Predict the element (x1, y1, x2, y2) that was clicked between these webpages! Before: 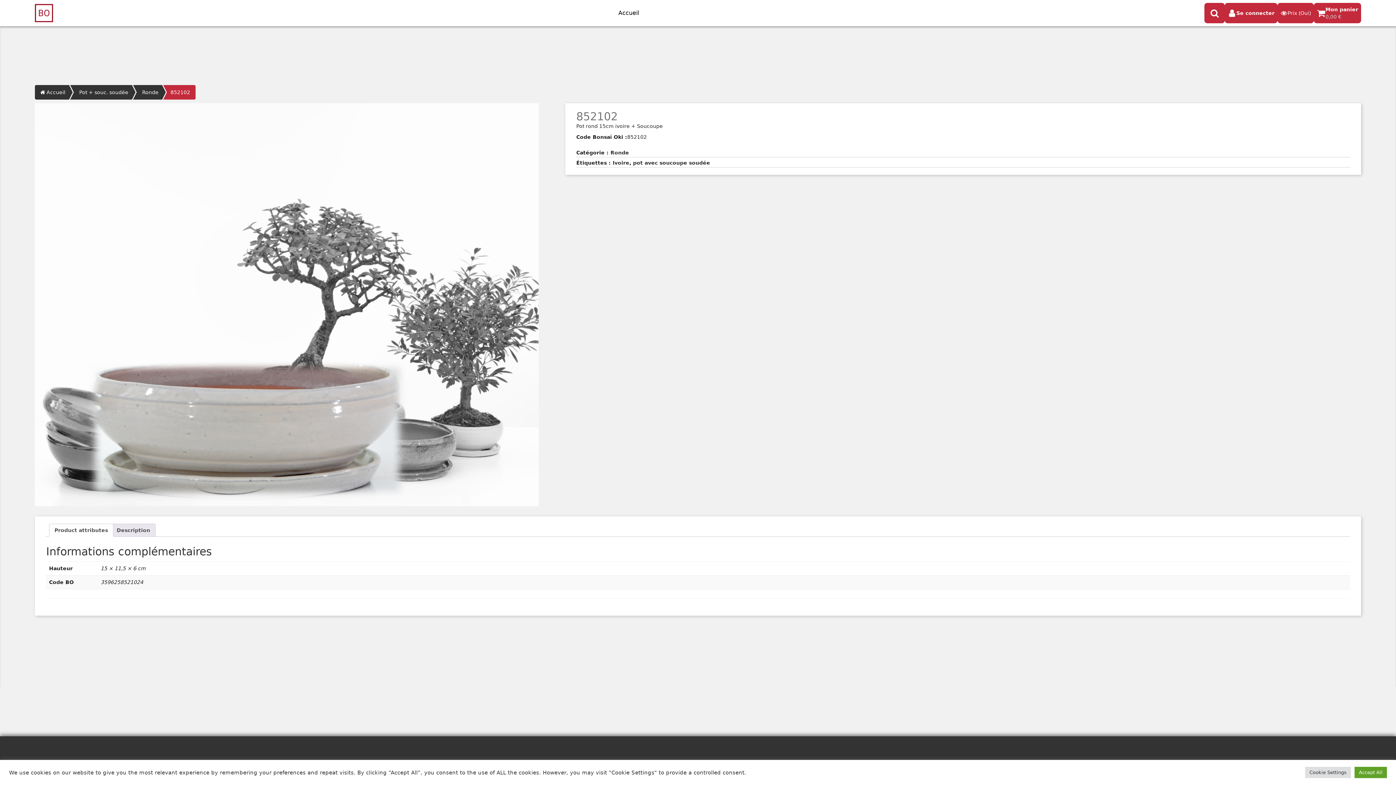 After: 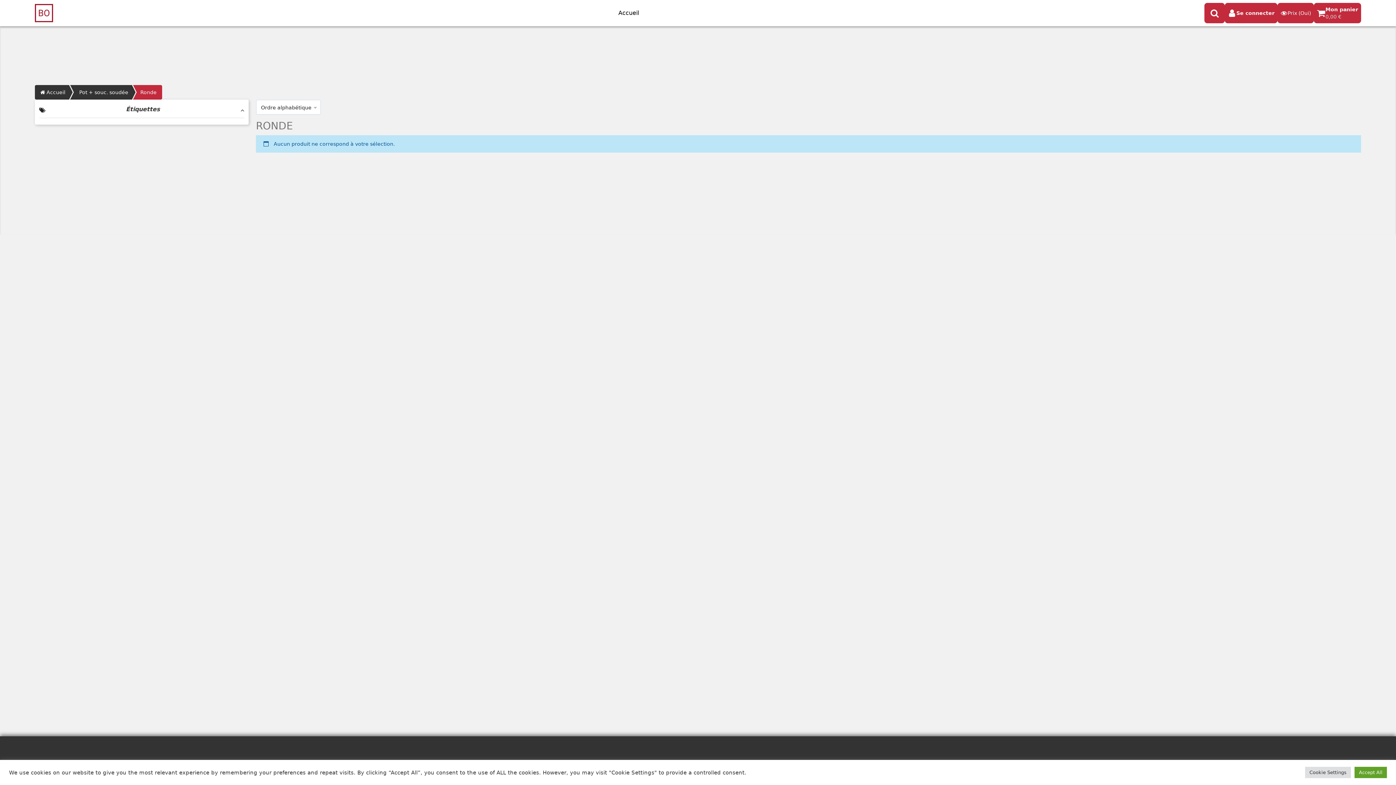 Action: bbox: (610, 149, 629, 155) label: Ronde